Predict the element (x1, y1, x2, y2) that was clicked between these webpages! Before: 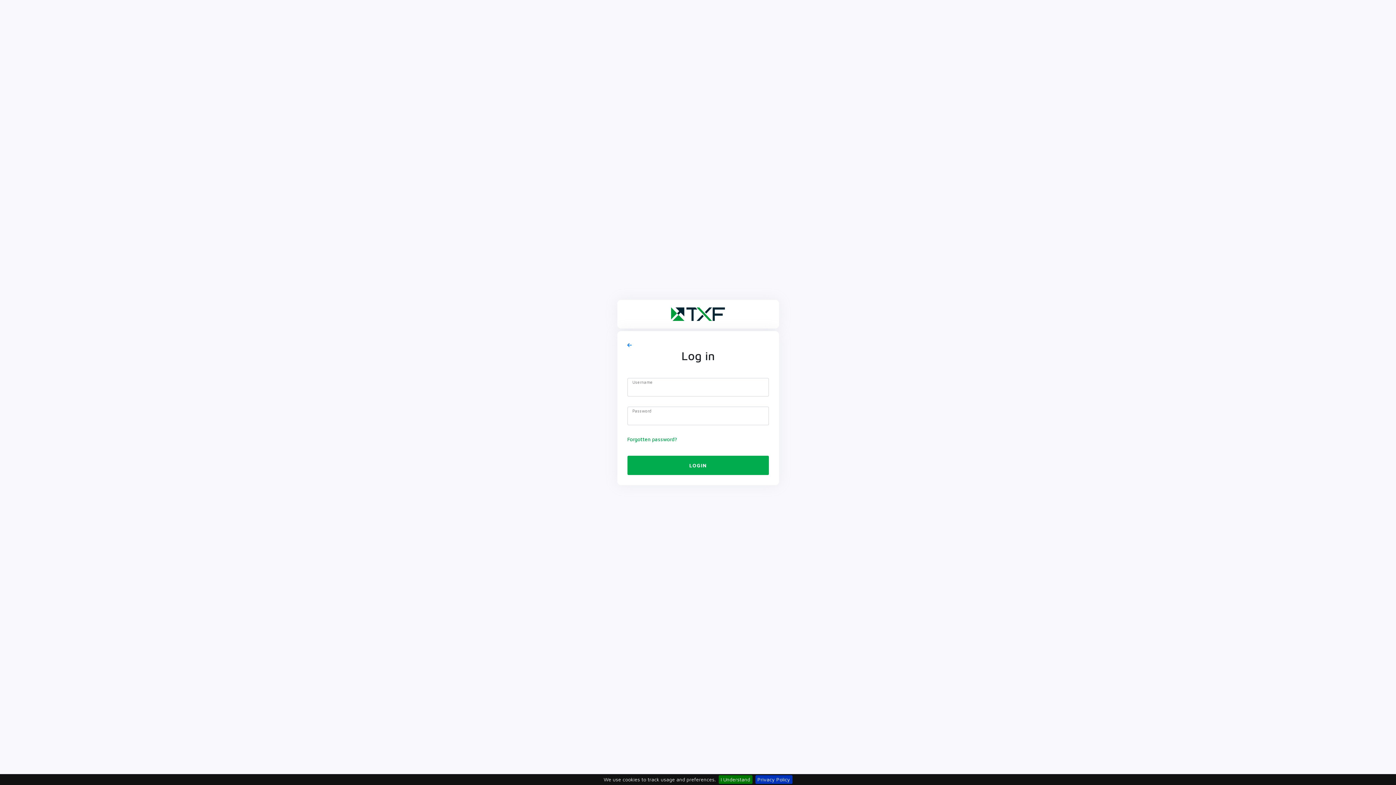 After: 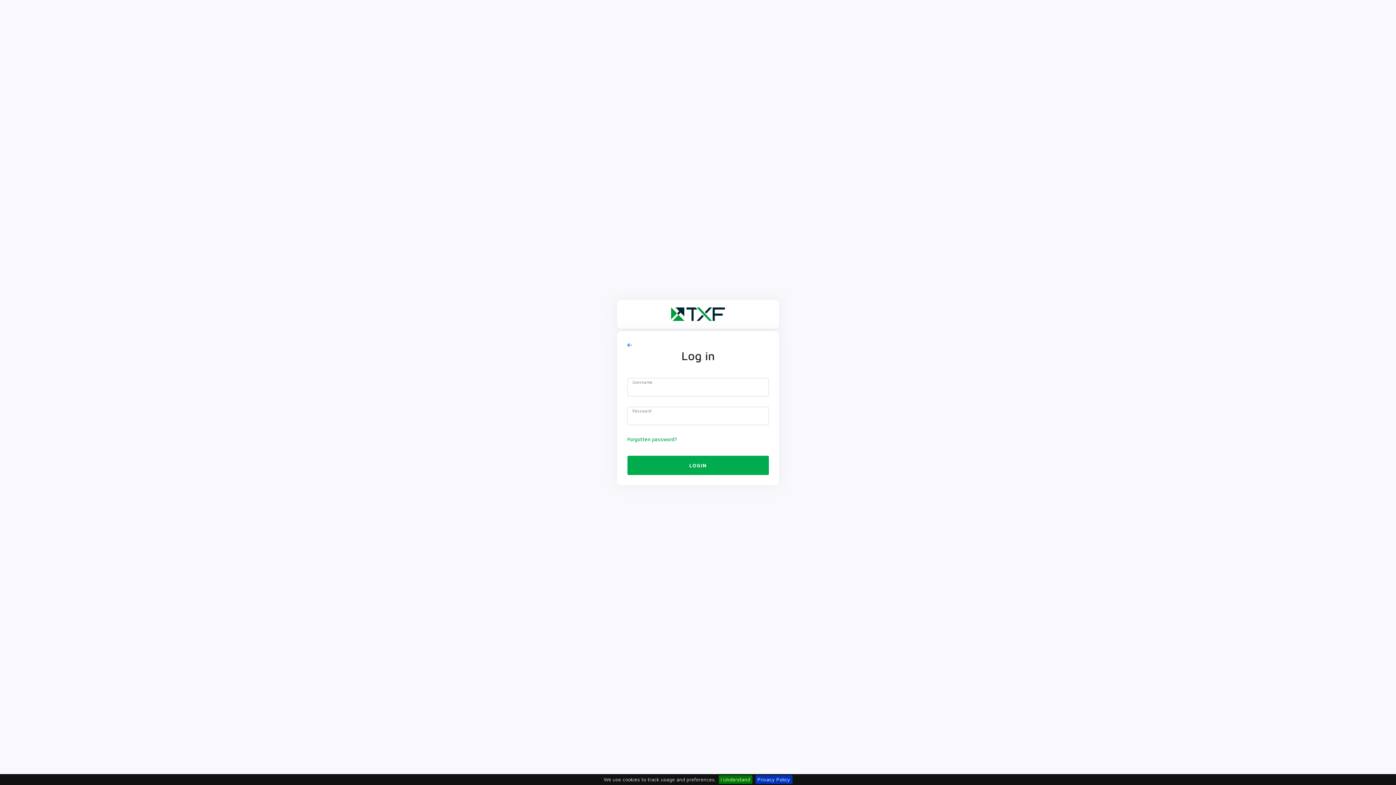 Action: bbox: (617, 307, 779, 320)